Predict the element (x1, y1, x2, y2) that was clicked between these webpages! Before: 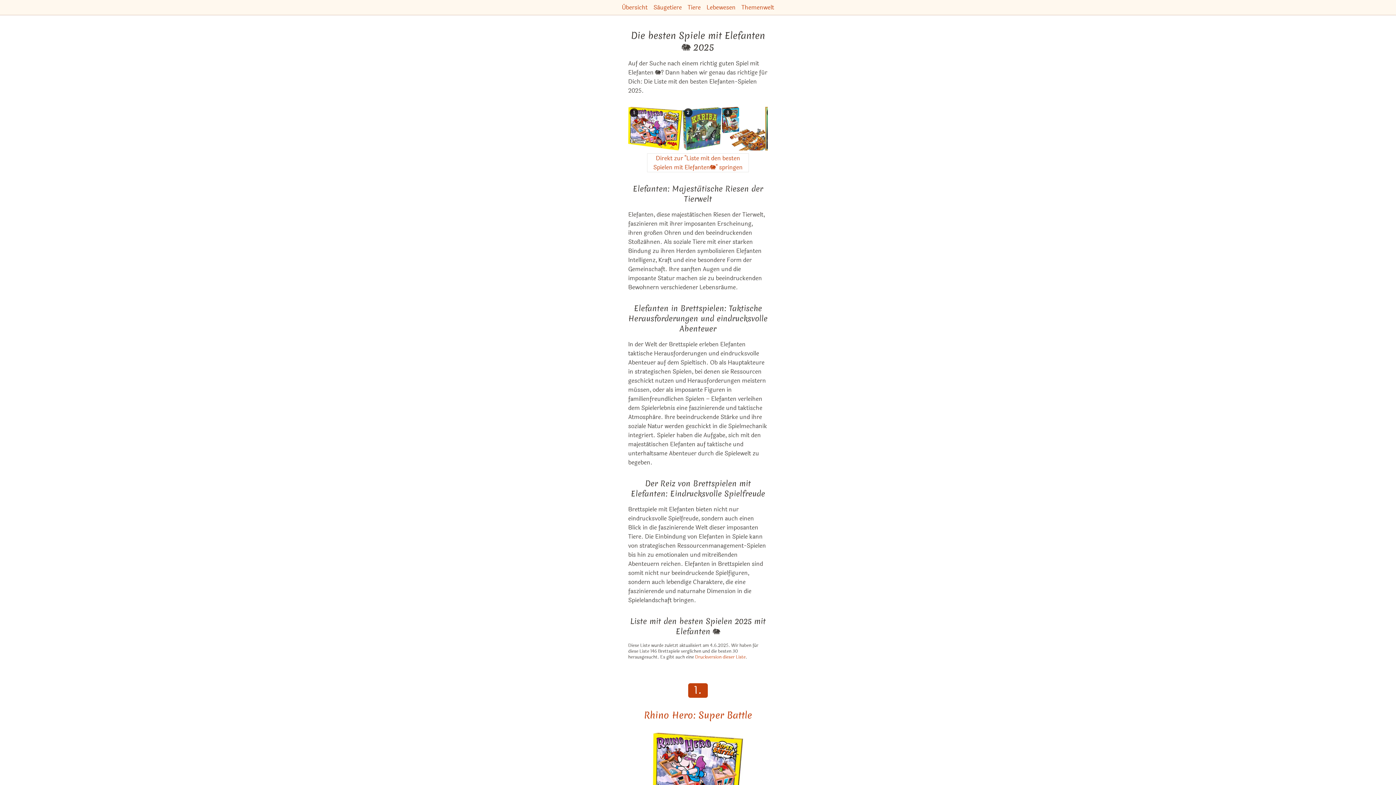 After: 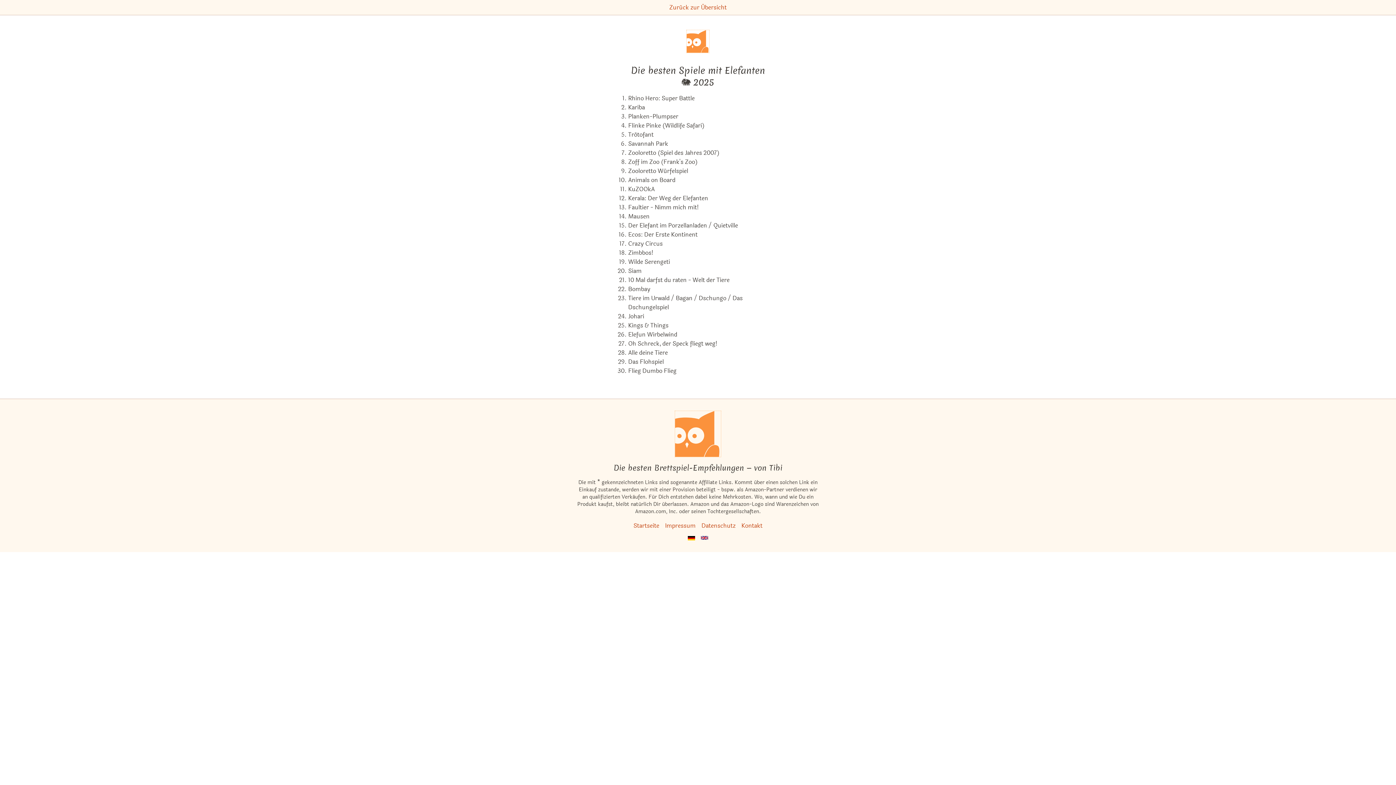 Action: label: Druckversion dieser Liste bbox: (695, 654, 745, 660)